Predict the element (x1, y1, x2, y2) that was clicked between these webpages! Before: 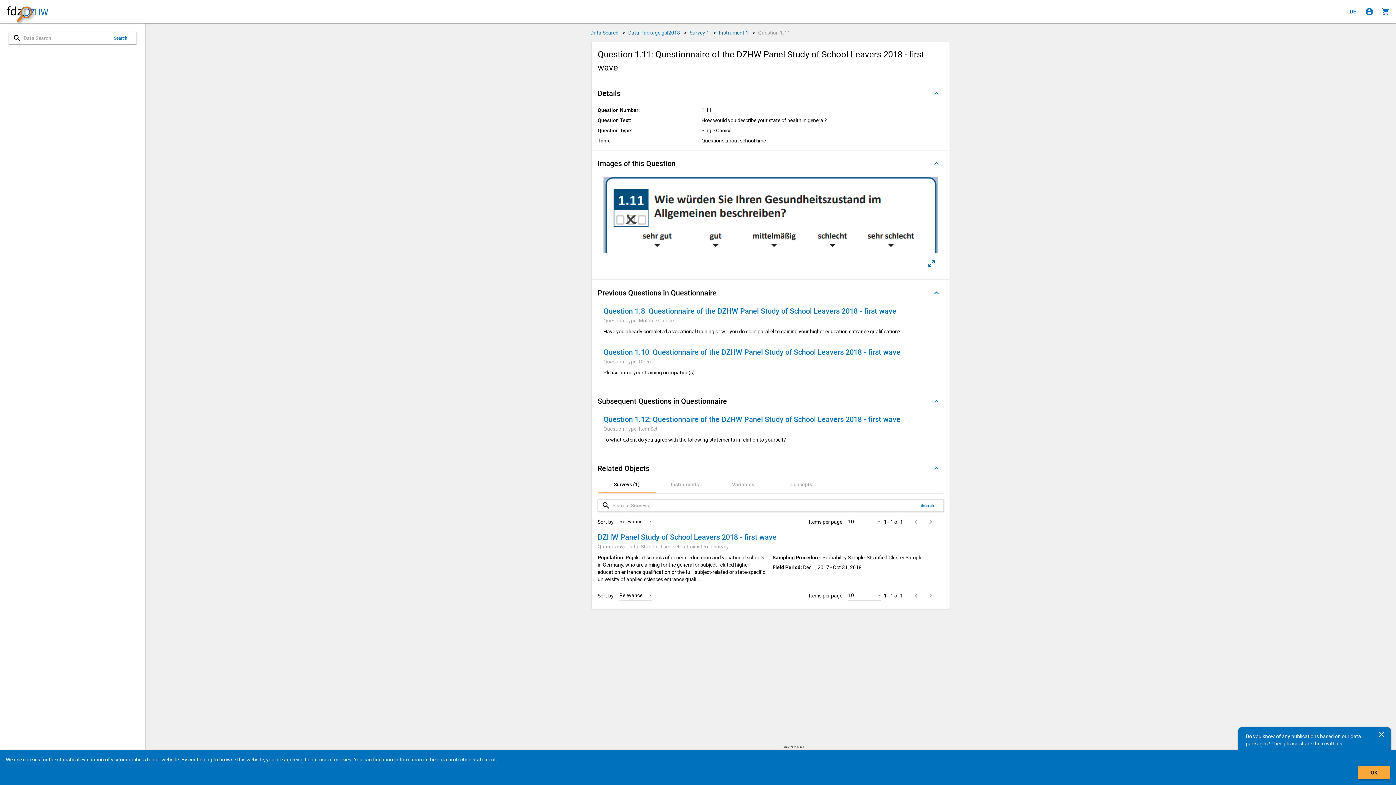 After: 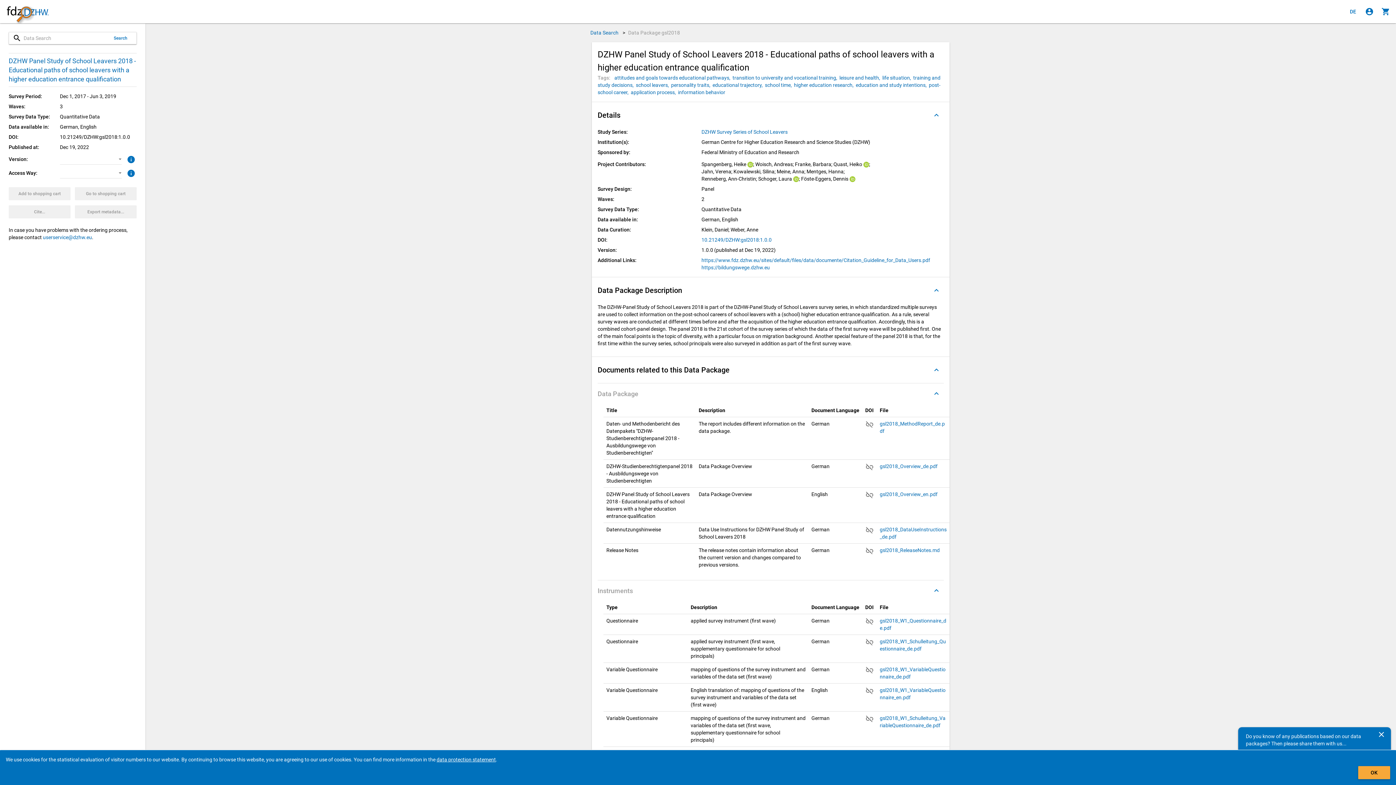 Action: label: Data Package gsl2018  bbox: (628, 29, 681, 35)